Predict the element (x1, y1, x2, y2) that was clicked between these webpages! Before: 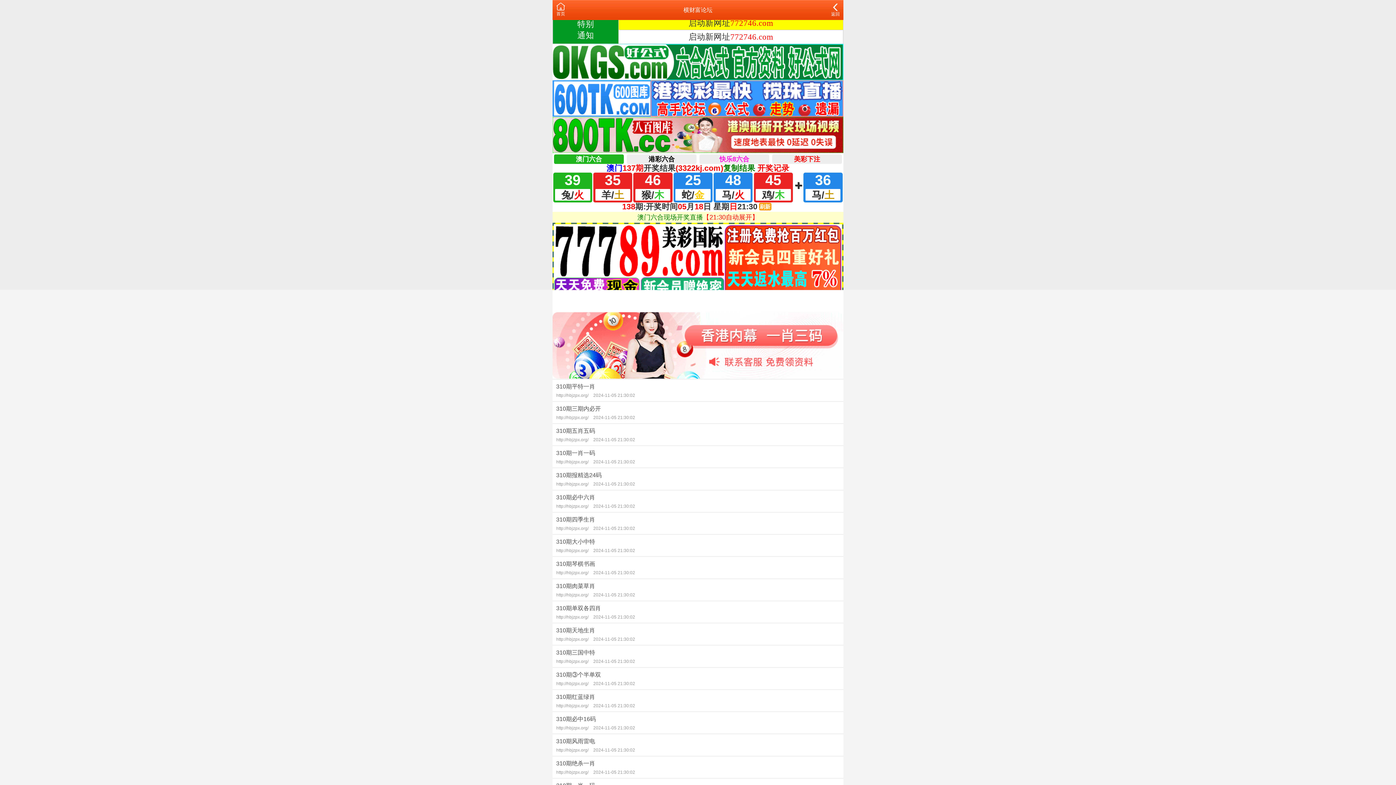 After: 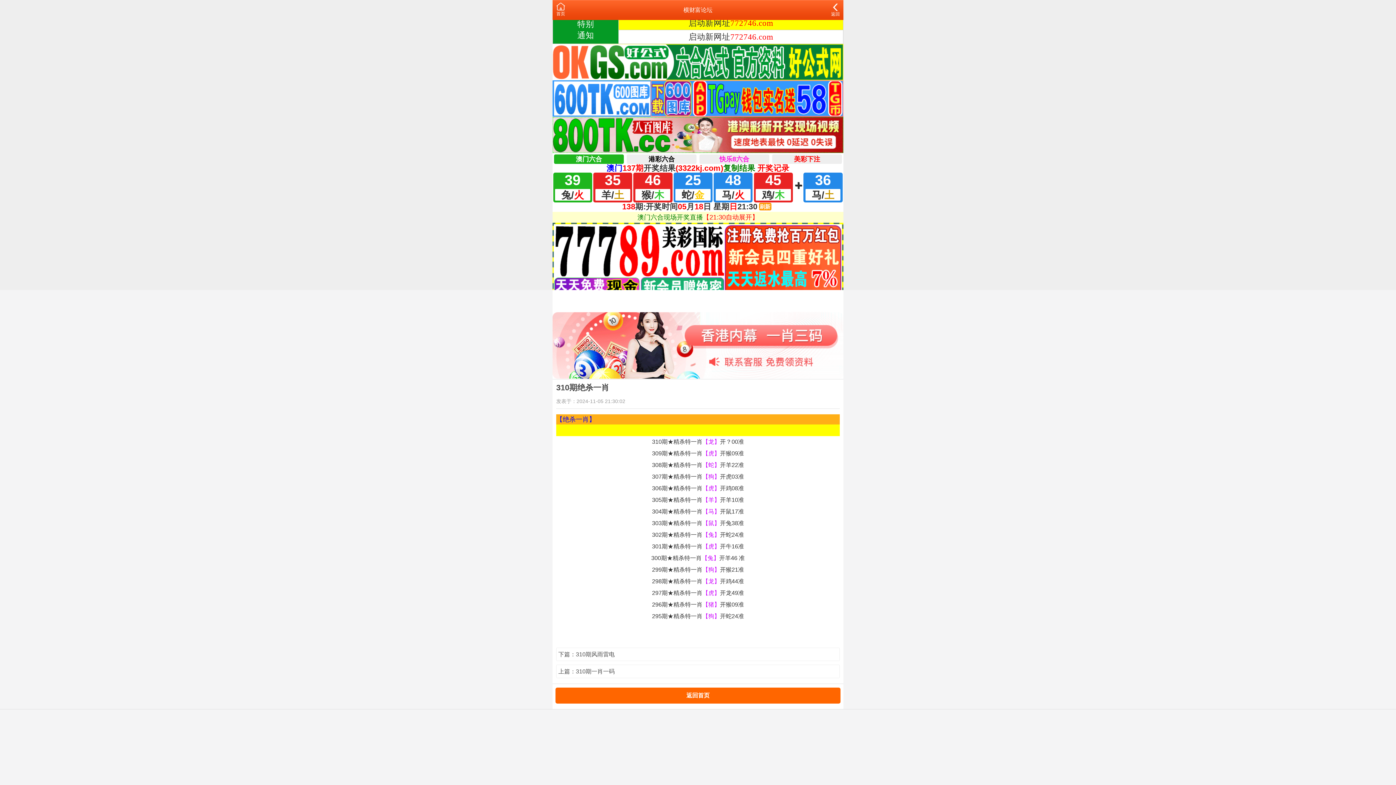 Action: label: 310期绝杀一肖
http://hbjzpx.org/ 2024-11-05 21:30:02 bbox: (552, 756, 843, 778)